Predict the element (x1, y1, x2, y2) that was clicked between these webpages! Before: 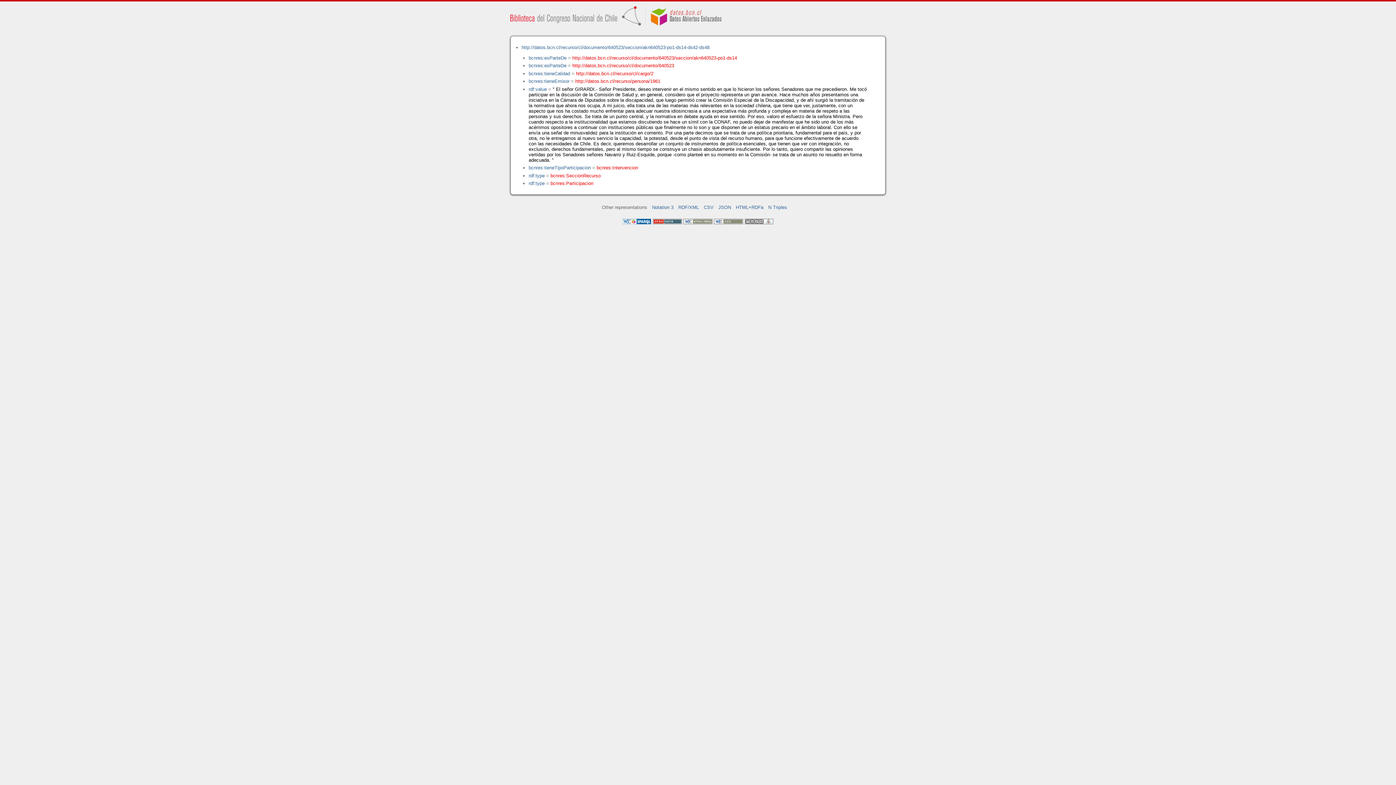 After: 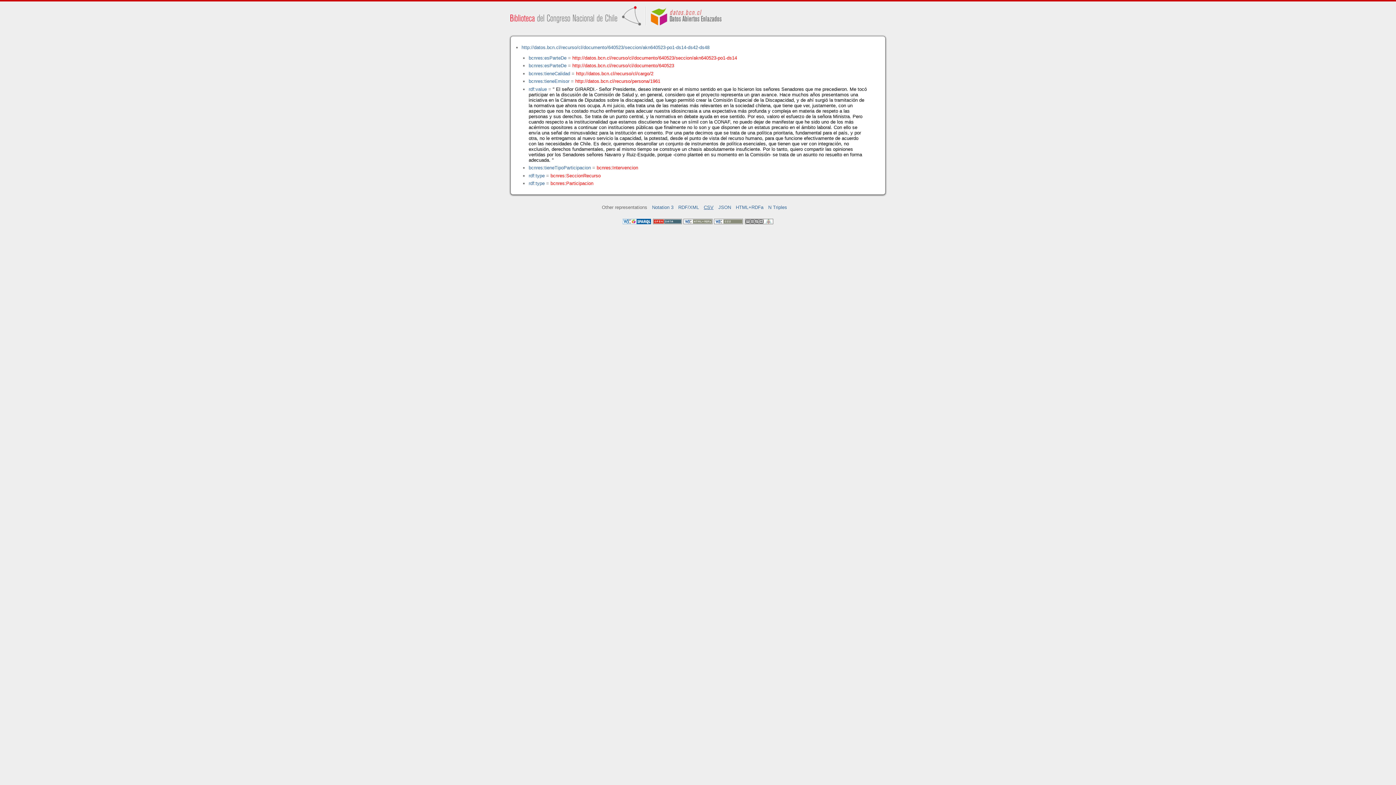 Action: bbox: (703, 204, 713, 210) label: CSV